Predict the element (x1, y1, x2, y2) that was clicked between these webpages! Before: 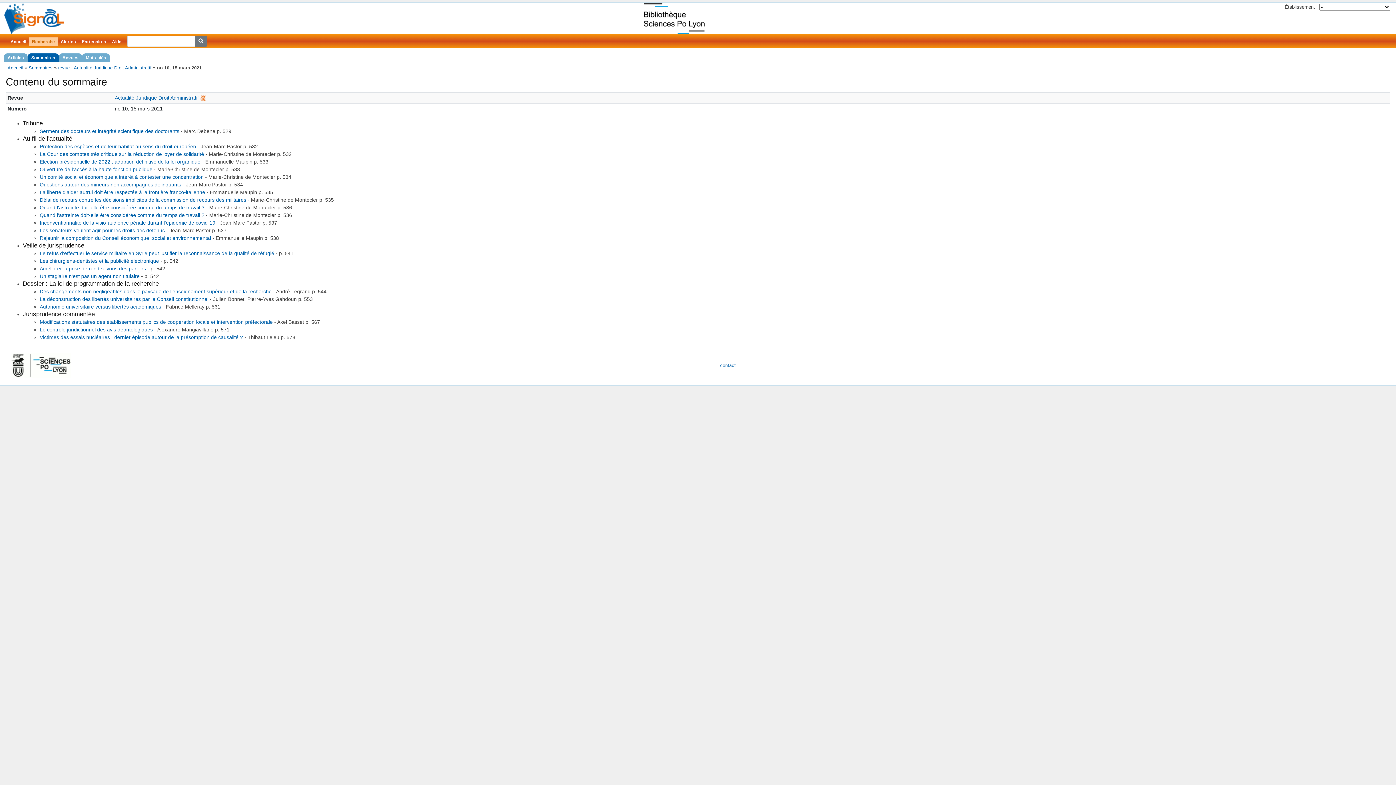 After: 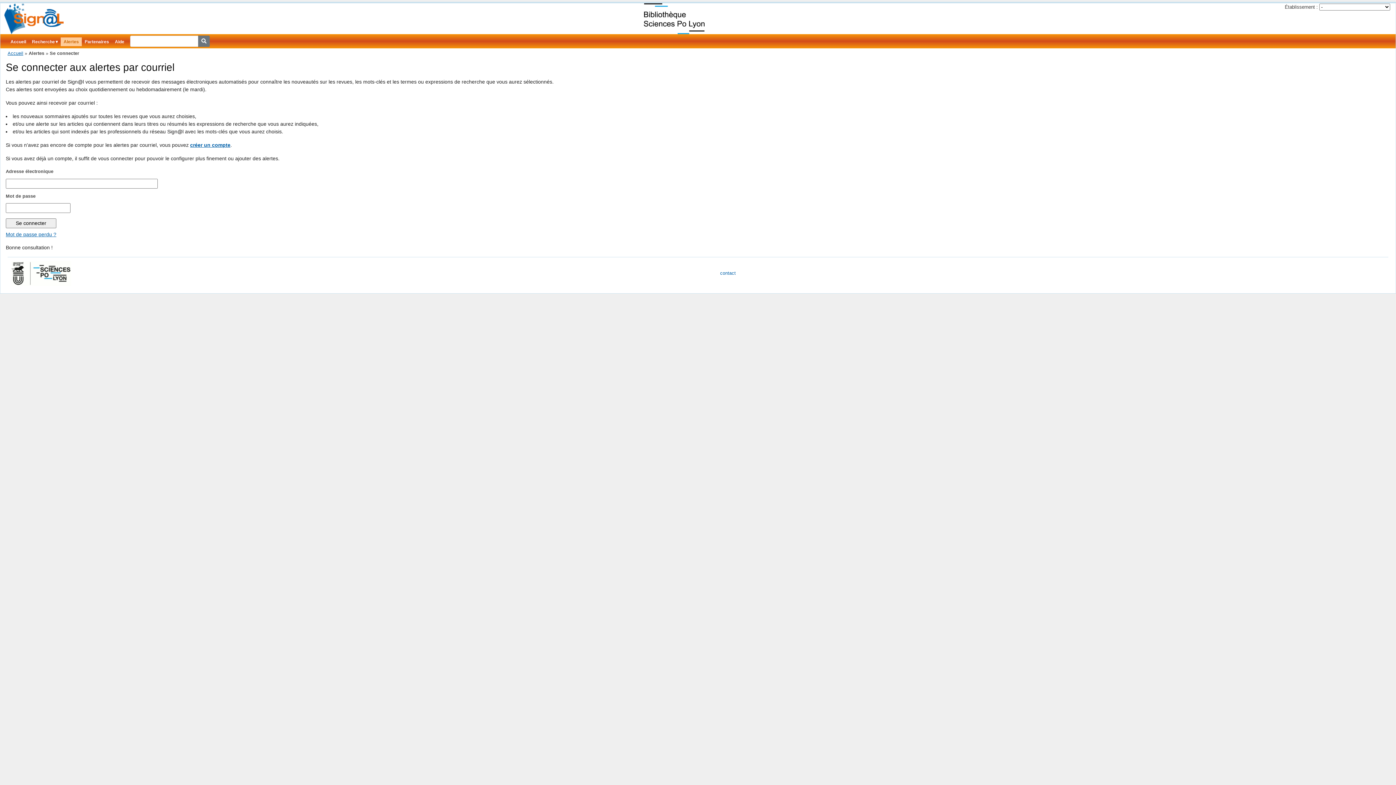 Action: label: Alertes bbox: (57, 37, 78, 46)